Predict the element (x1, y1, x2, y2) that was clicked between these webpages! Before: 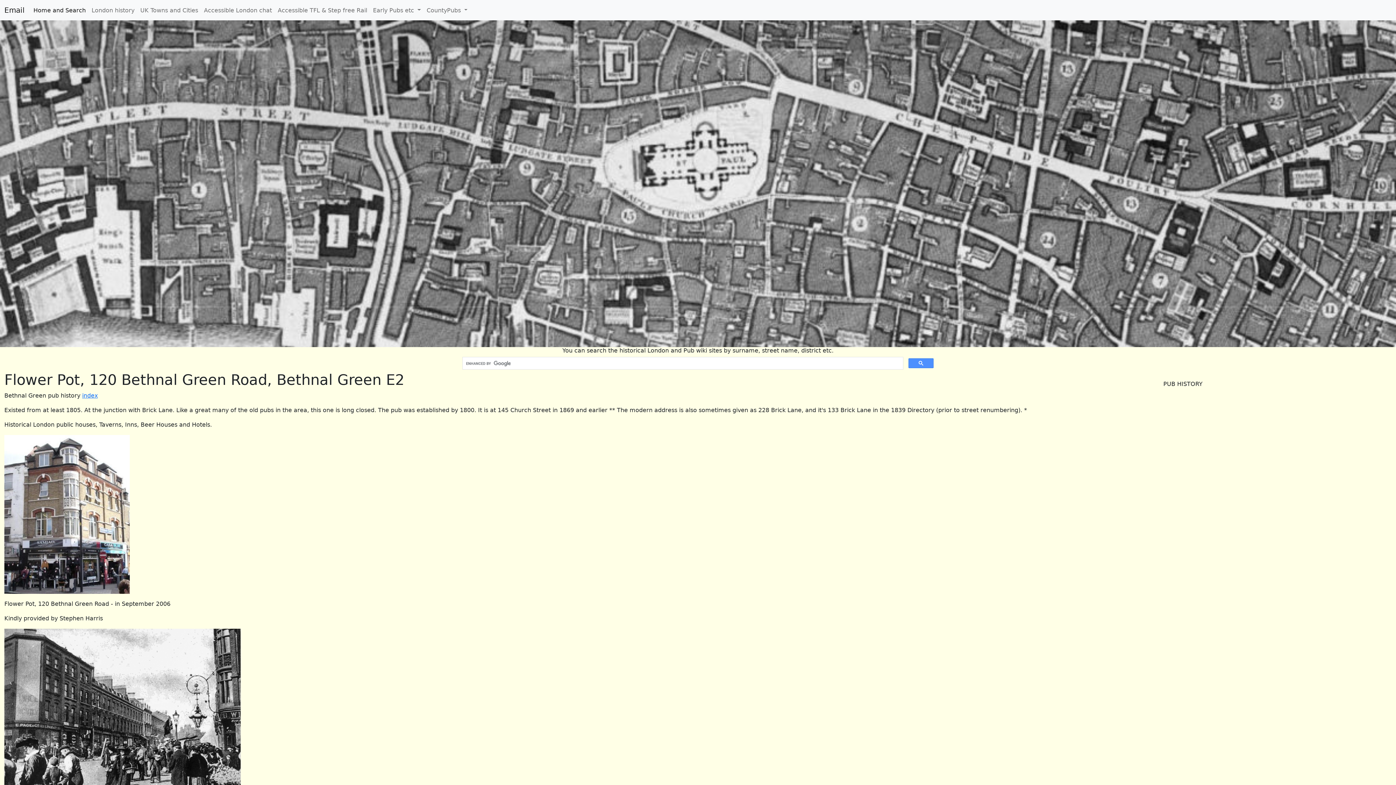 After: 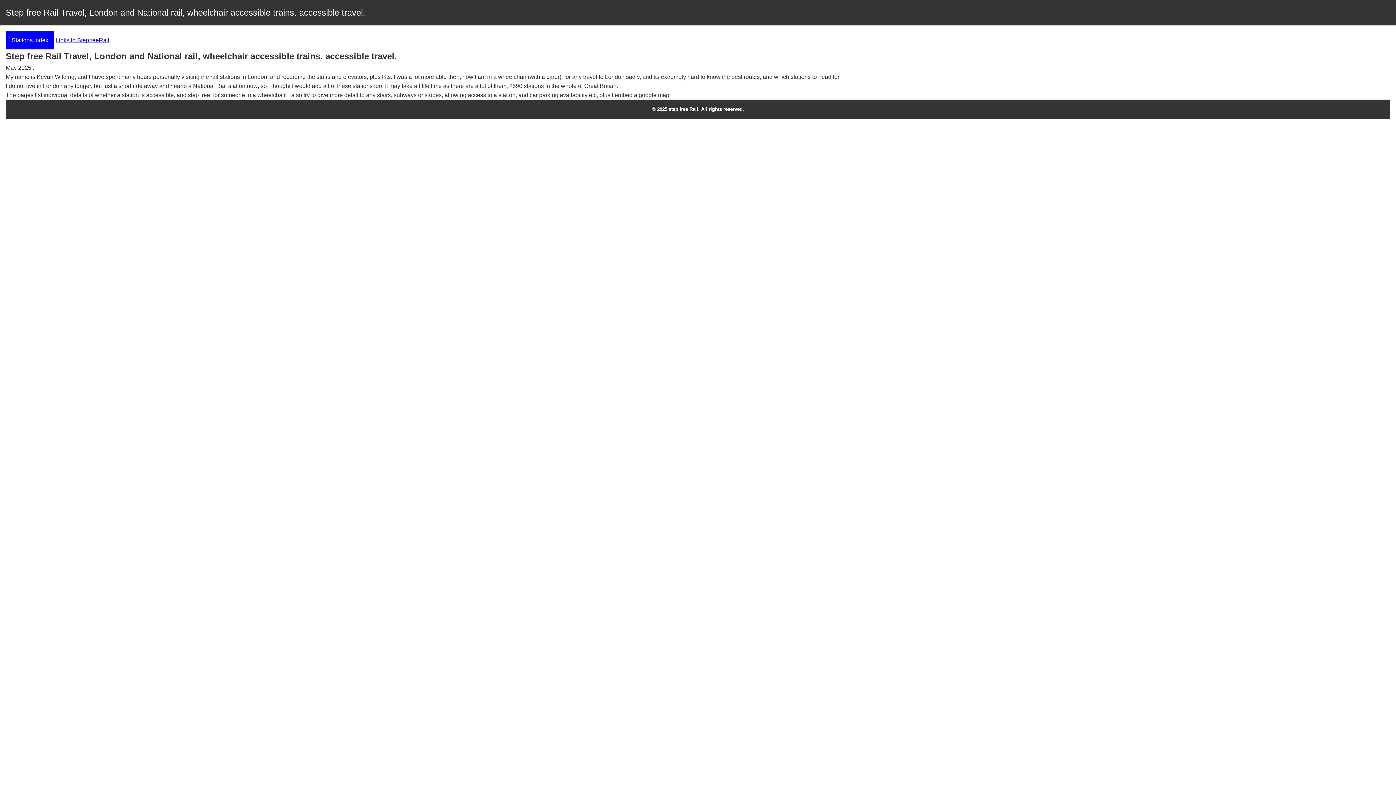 Action: bbox: (274, 3, 370, 16) label: Accessible TFL & Step free Rail